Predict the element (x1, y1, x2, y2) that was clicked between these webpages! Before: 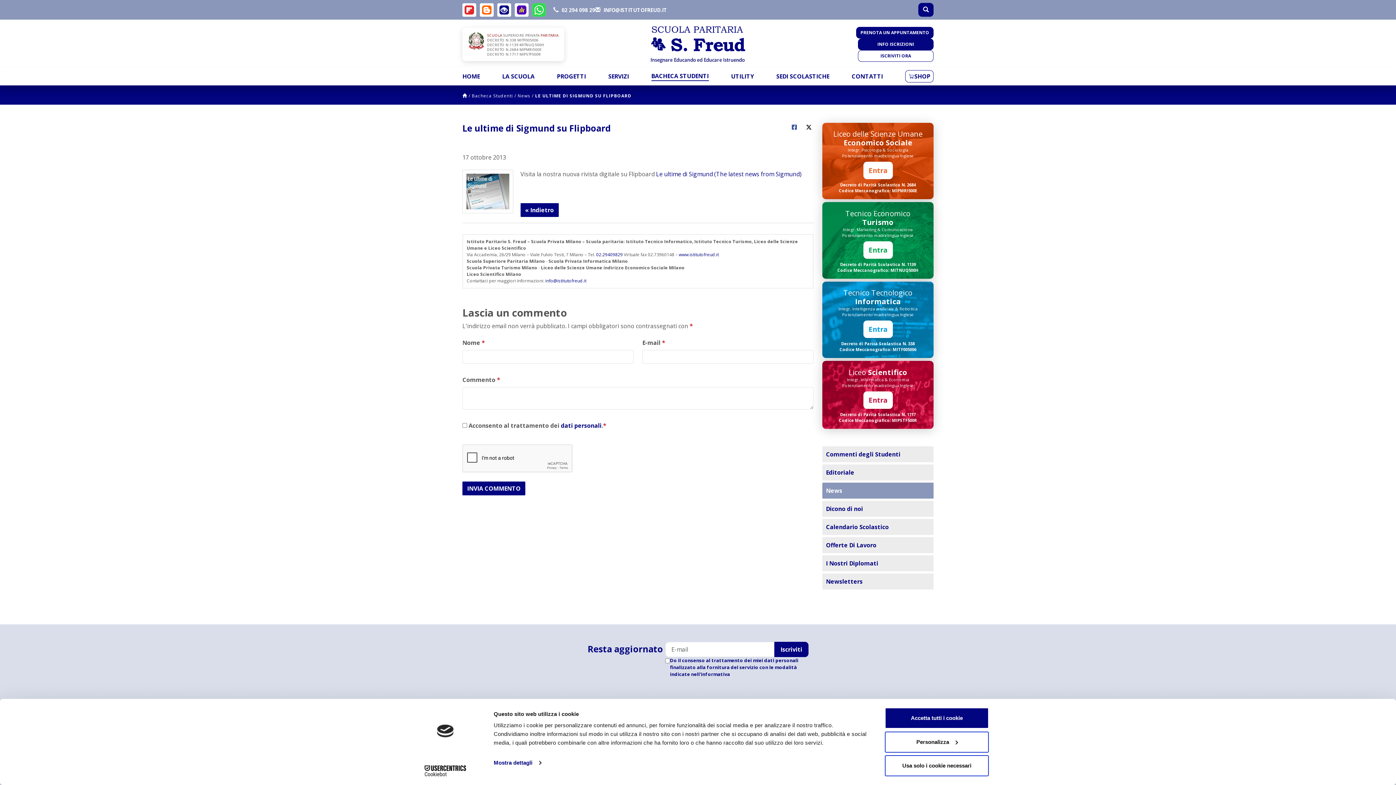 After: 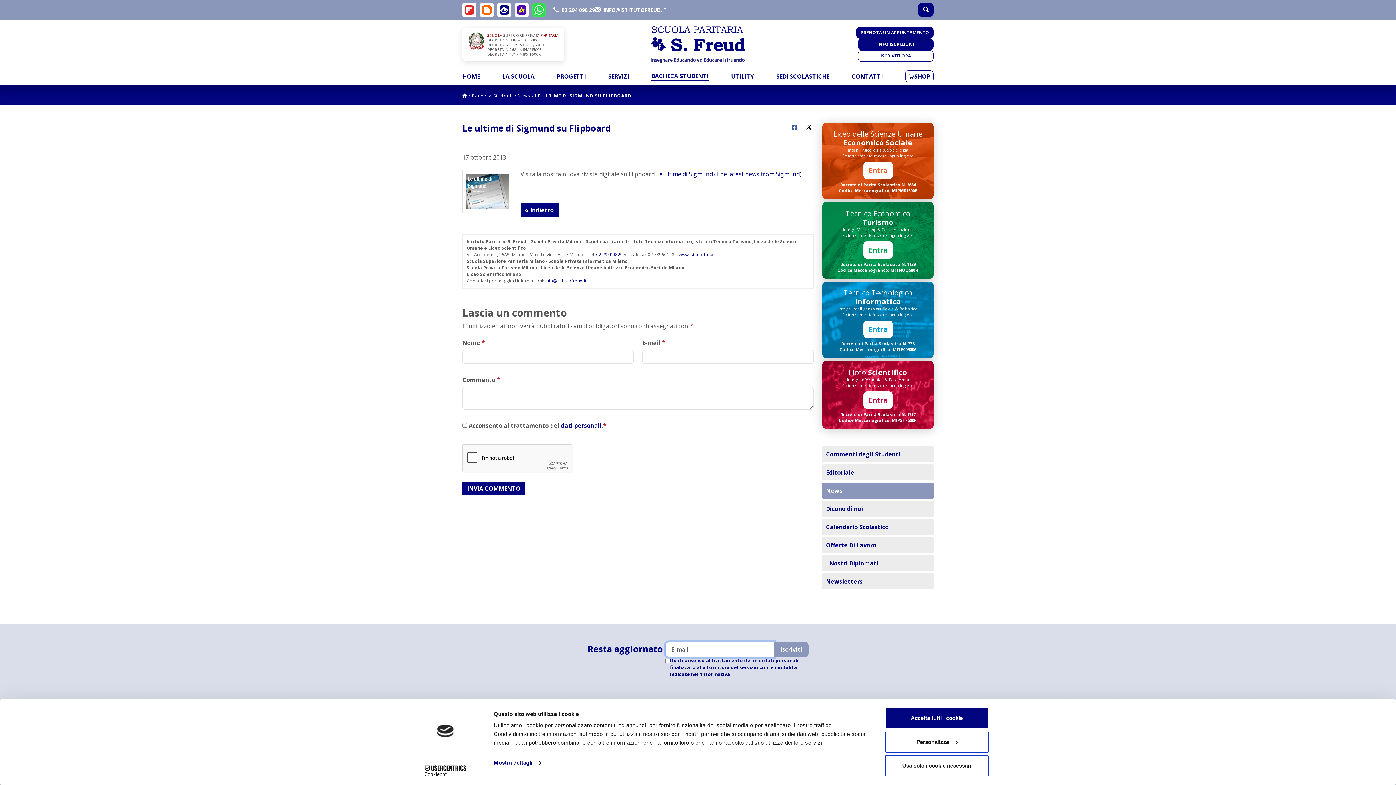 Action: label: Iscriviti bbox: (774, 642, 808, 657)